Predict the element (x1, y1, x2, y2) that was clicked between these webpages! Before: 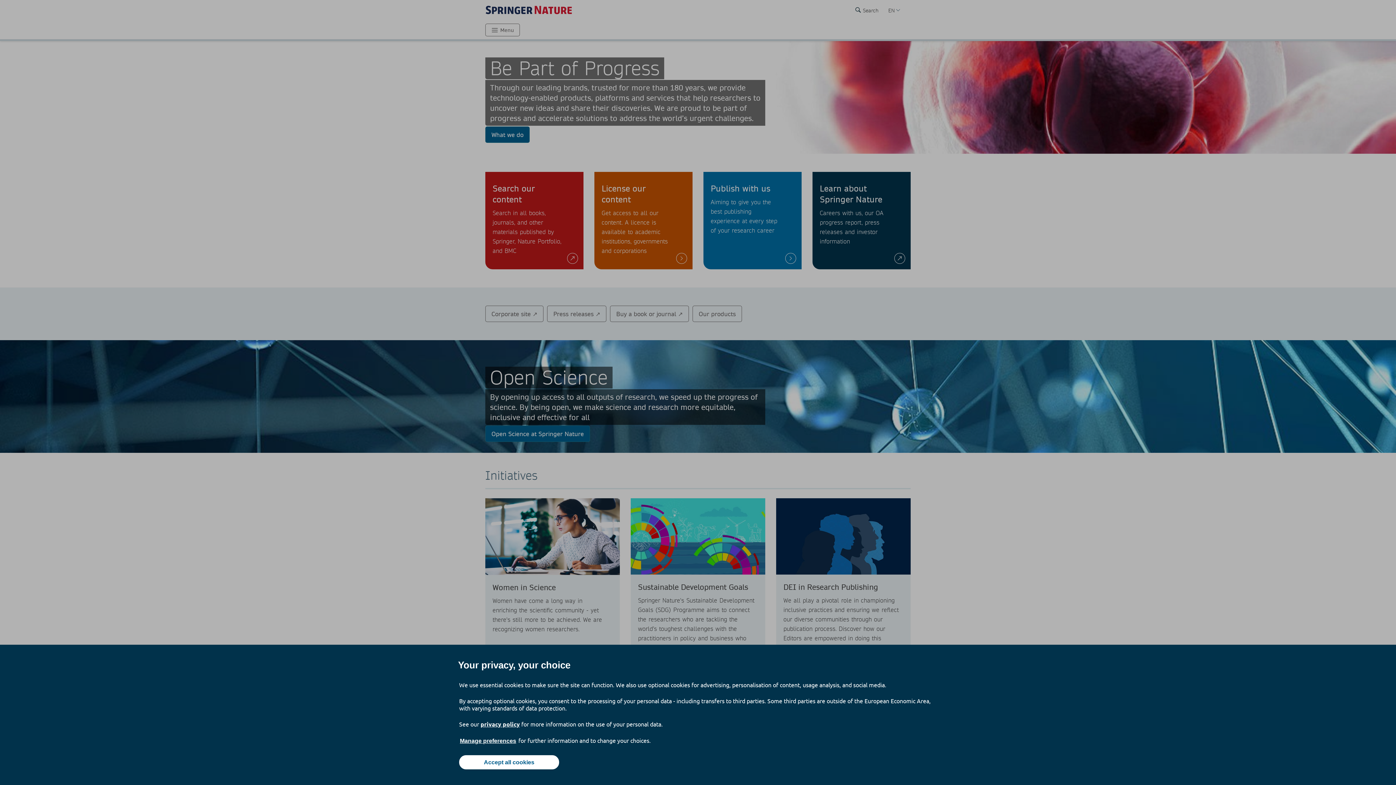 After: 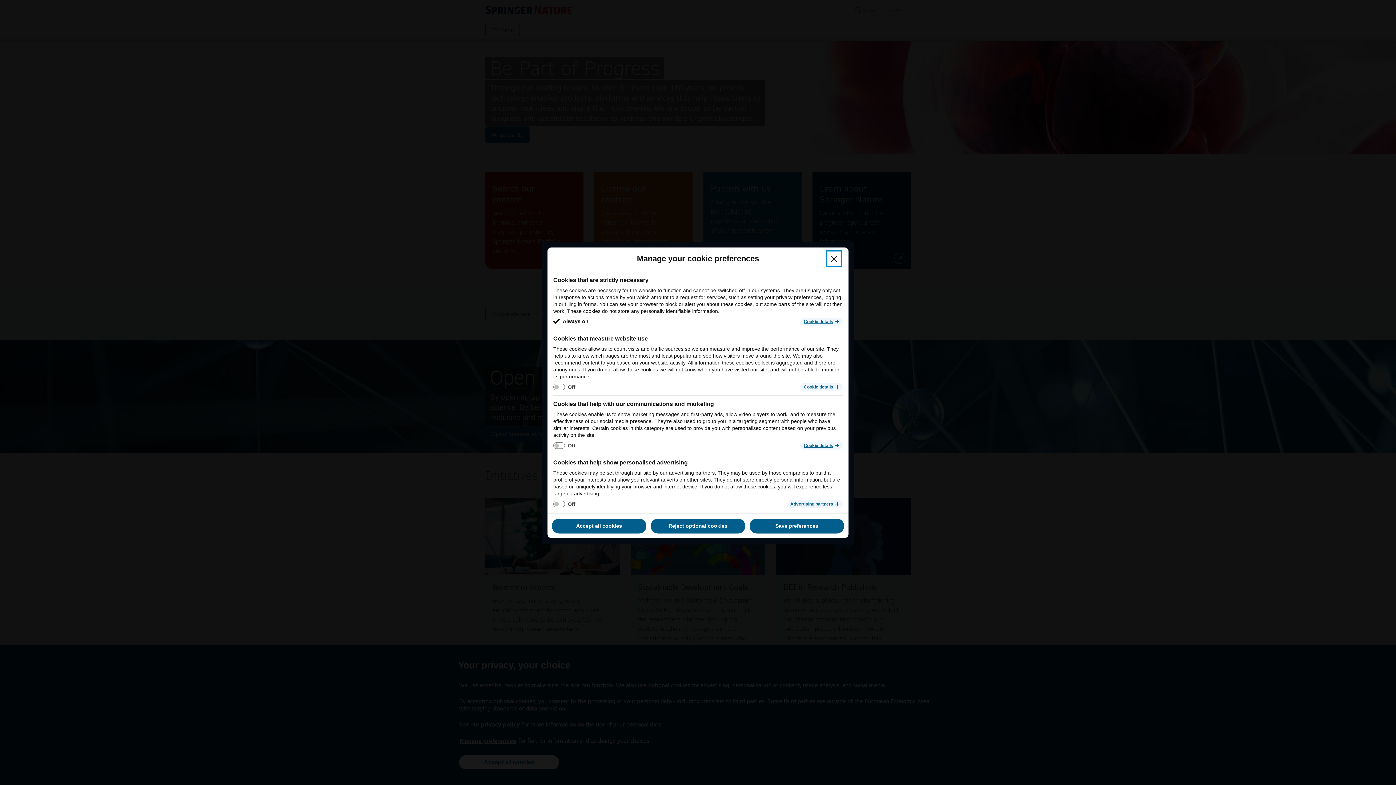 Action: bbox: (459, 737, 517, 745) label: Manage preferences